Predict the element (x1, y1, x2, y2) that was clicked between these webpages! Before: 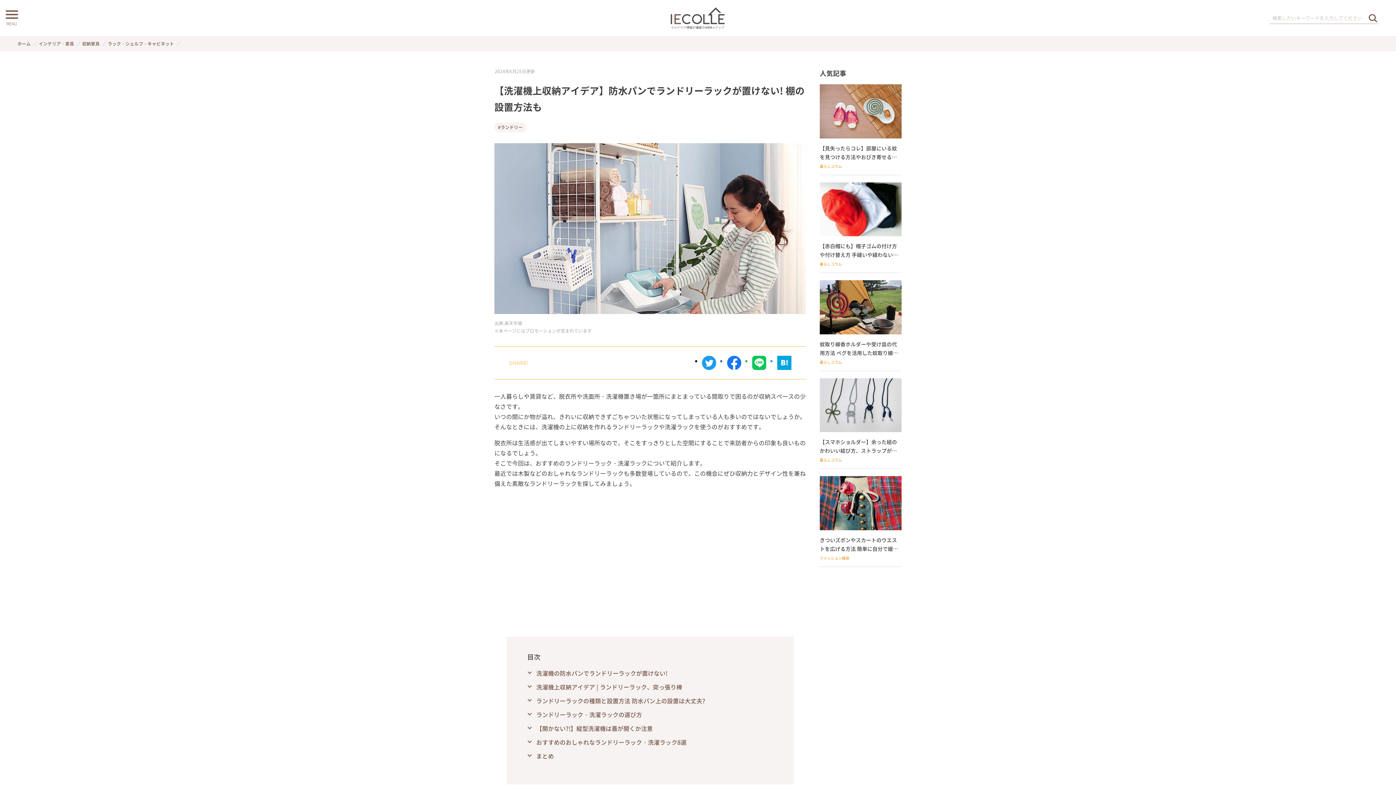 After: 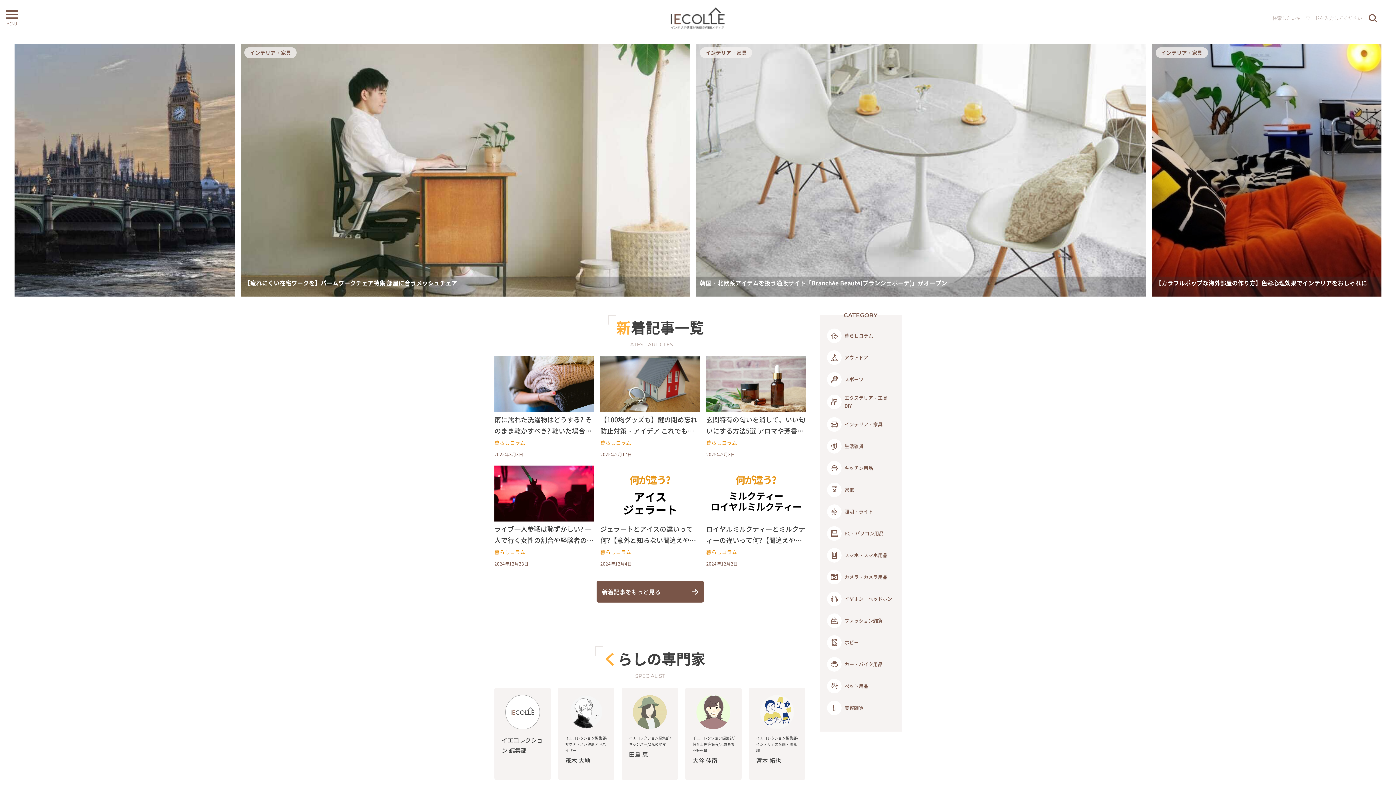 Action: bbox: (660, 6, 735, 29)